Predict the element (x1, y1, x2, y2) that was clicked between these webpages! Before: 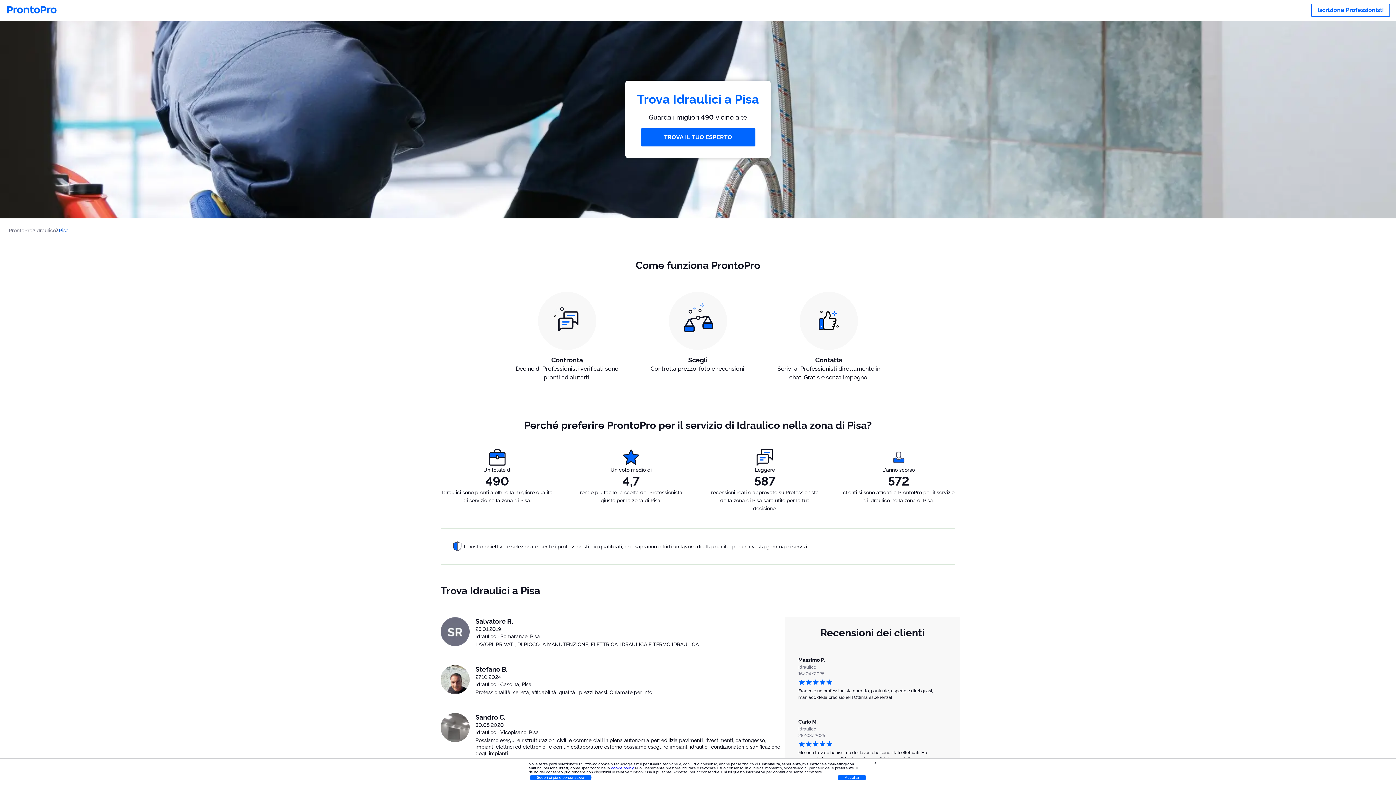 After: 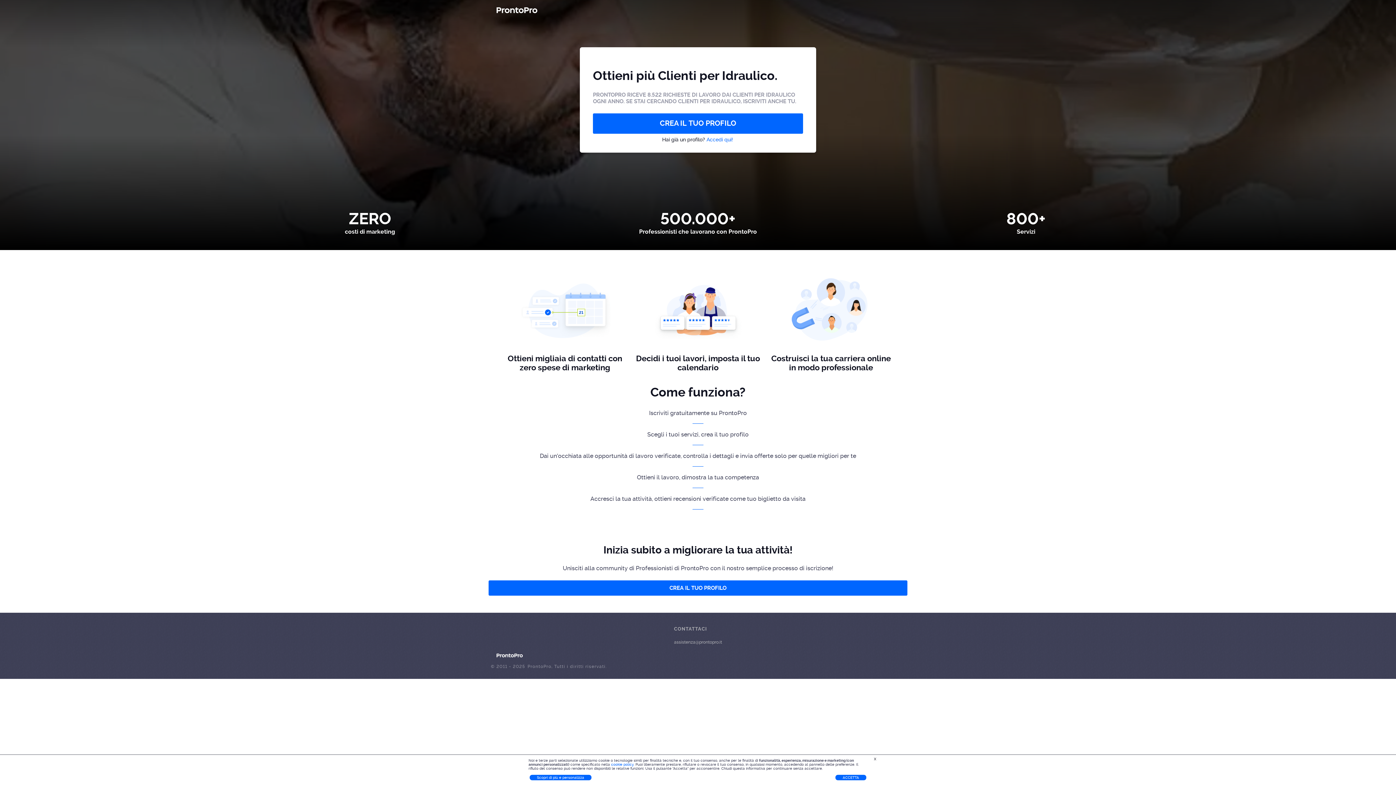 Action: label: Iscrizione Professionisti bbox: (1311, 3, 1390, 16)